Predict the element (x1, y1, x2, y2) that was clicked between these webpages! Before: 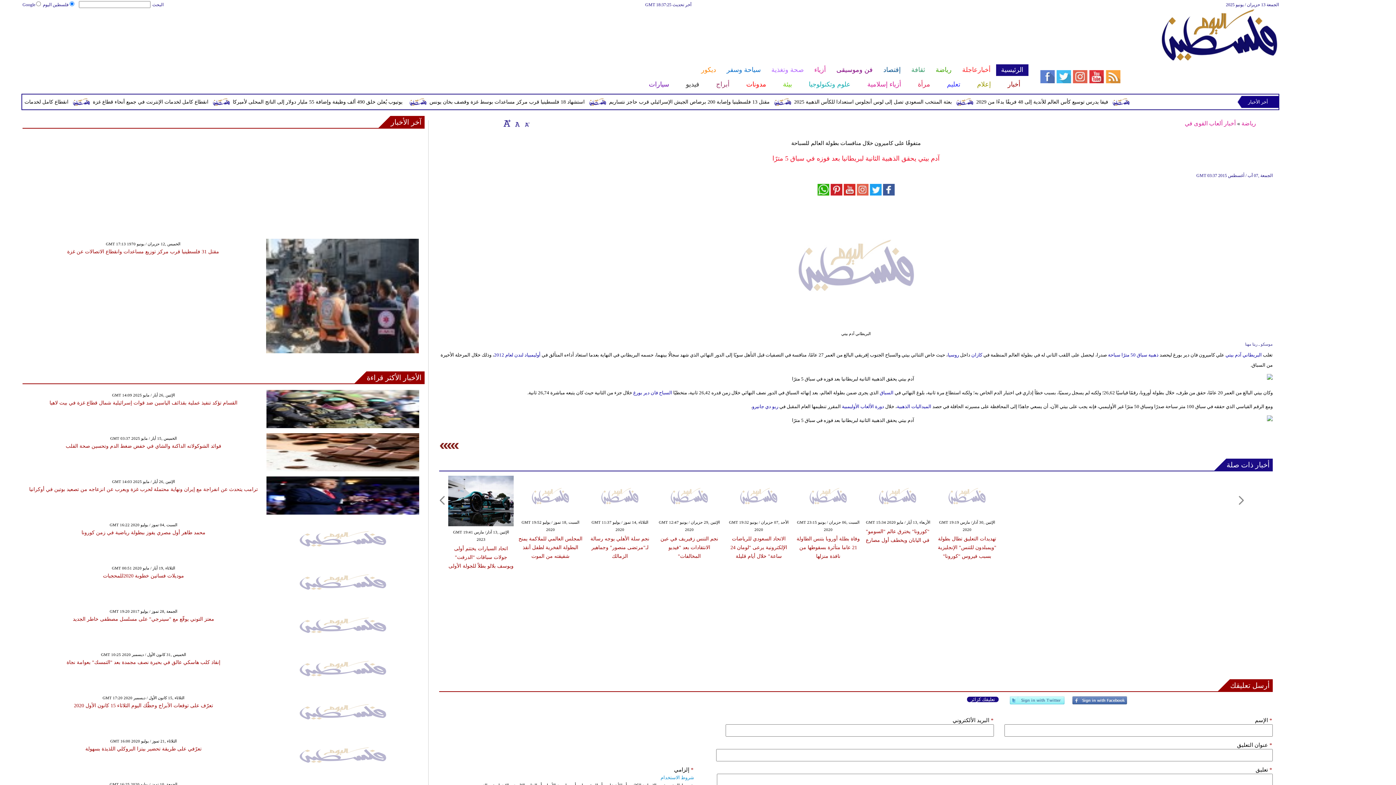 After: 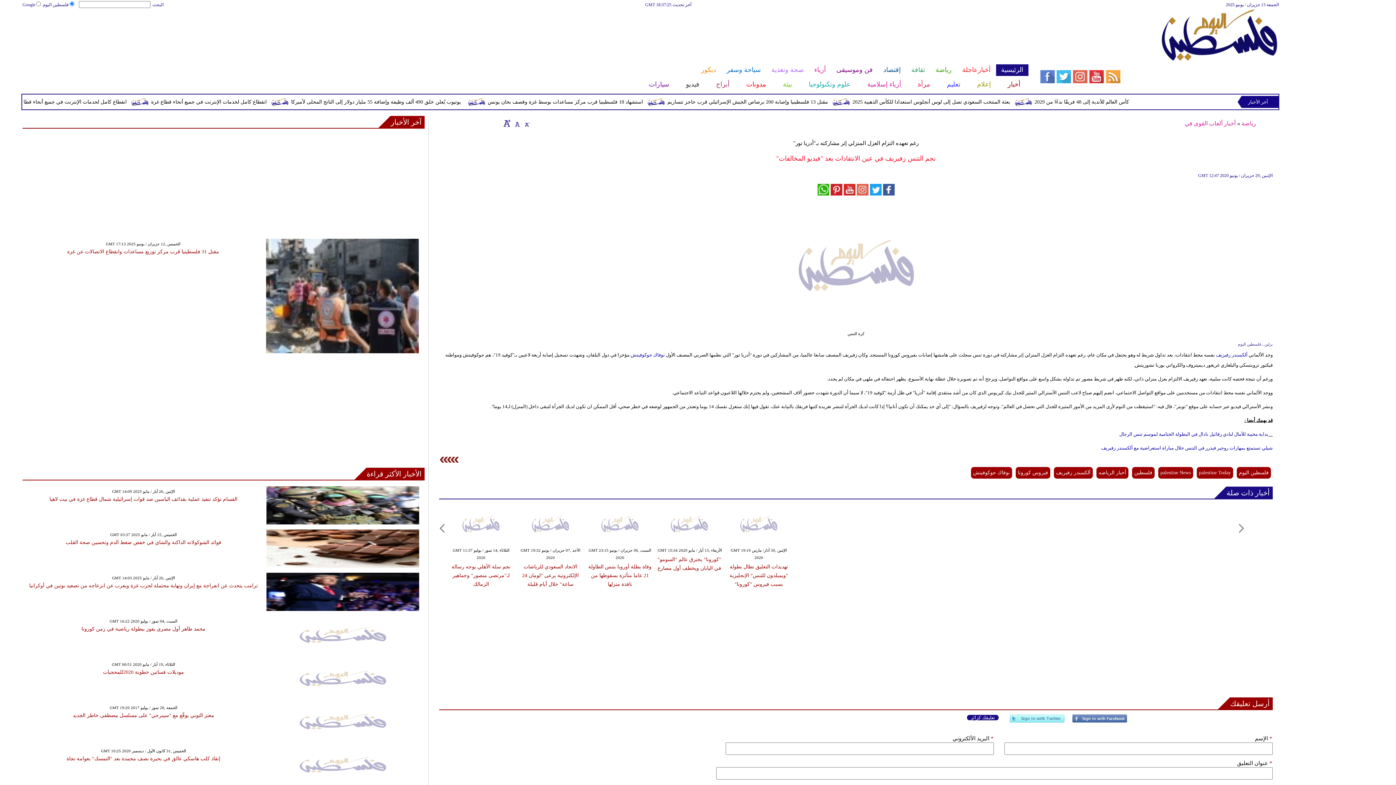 Action: bbox: (656, 512, 722, 517)